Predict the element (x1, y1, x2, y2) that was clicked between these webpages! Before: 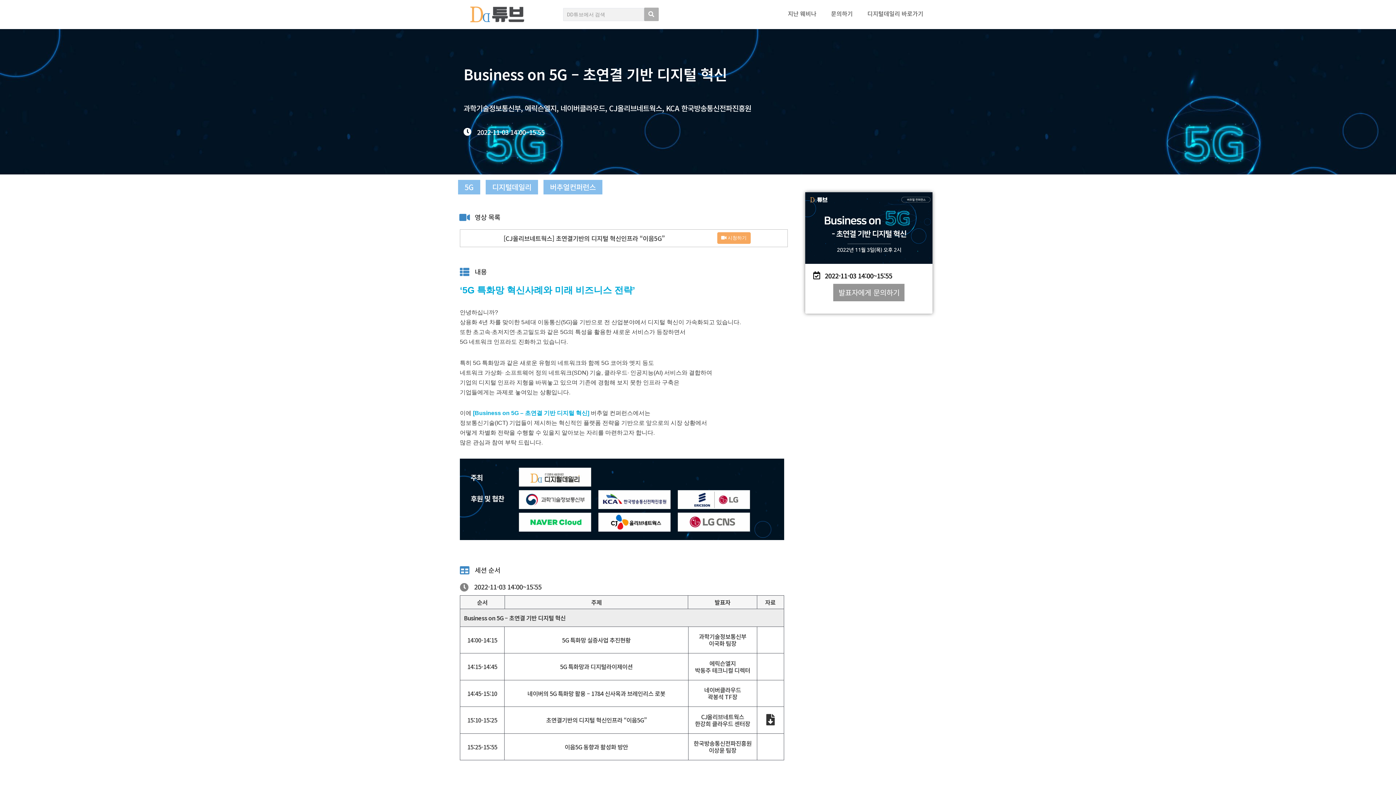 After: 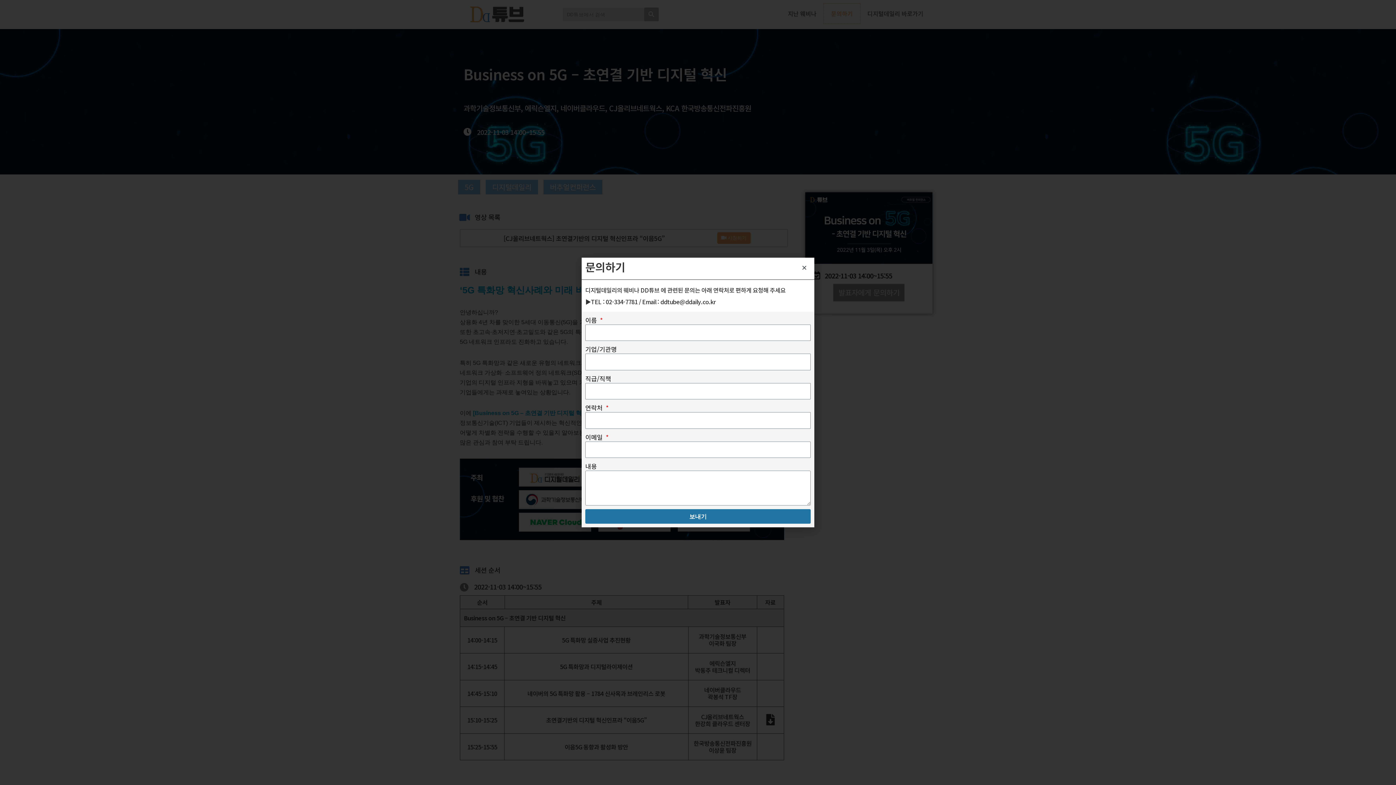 Action: label: 문의하기 bbox: (823, 3, 860, 23)